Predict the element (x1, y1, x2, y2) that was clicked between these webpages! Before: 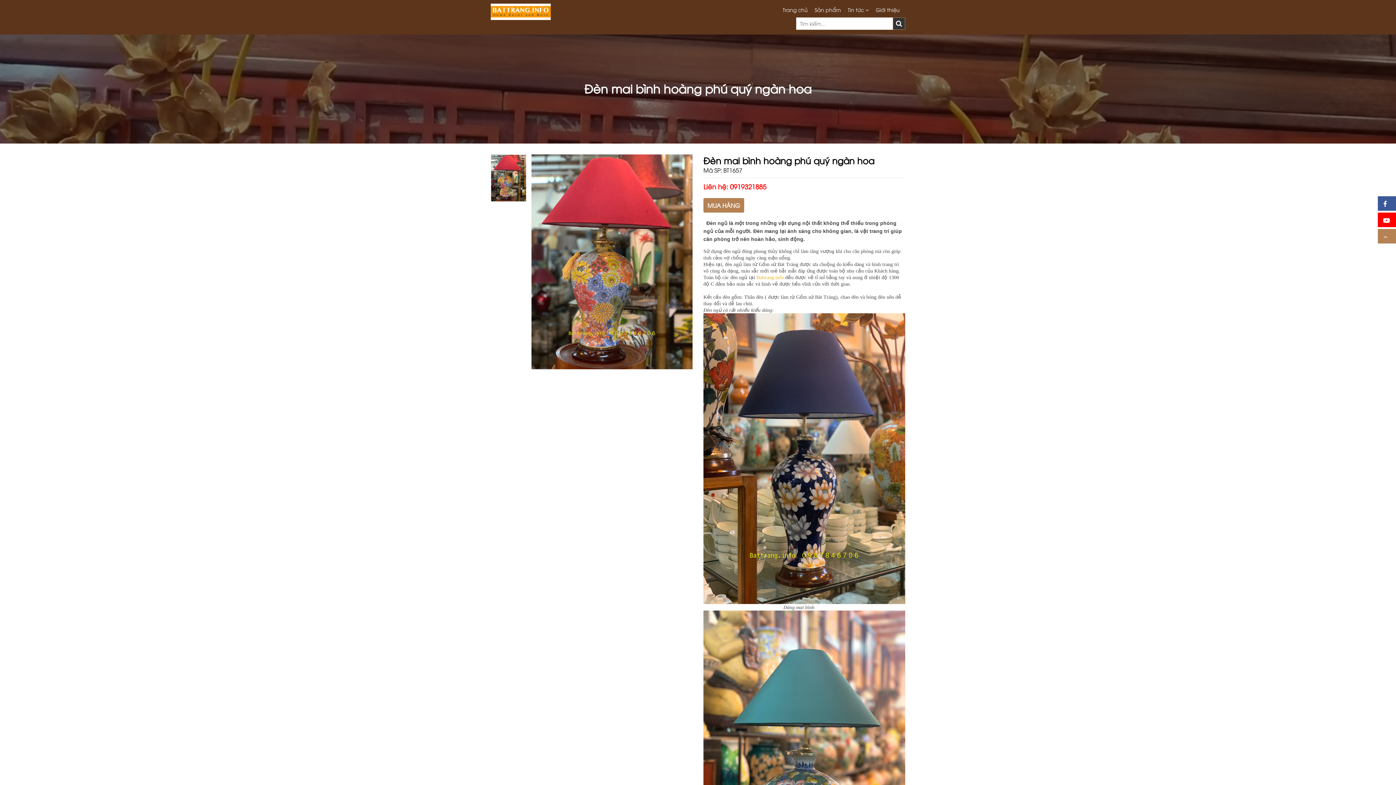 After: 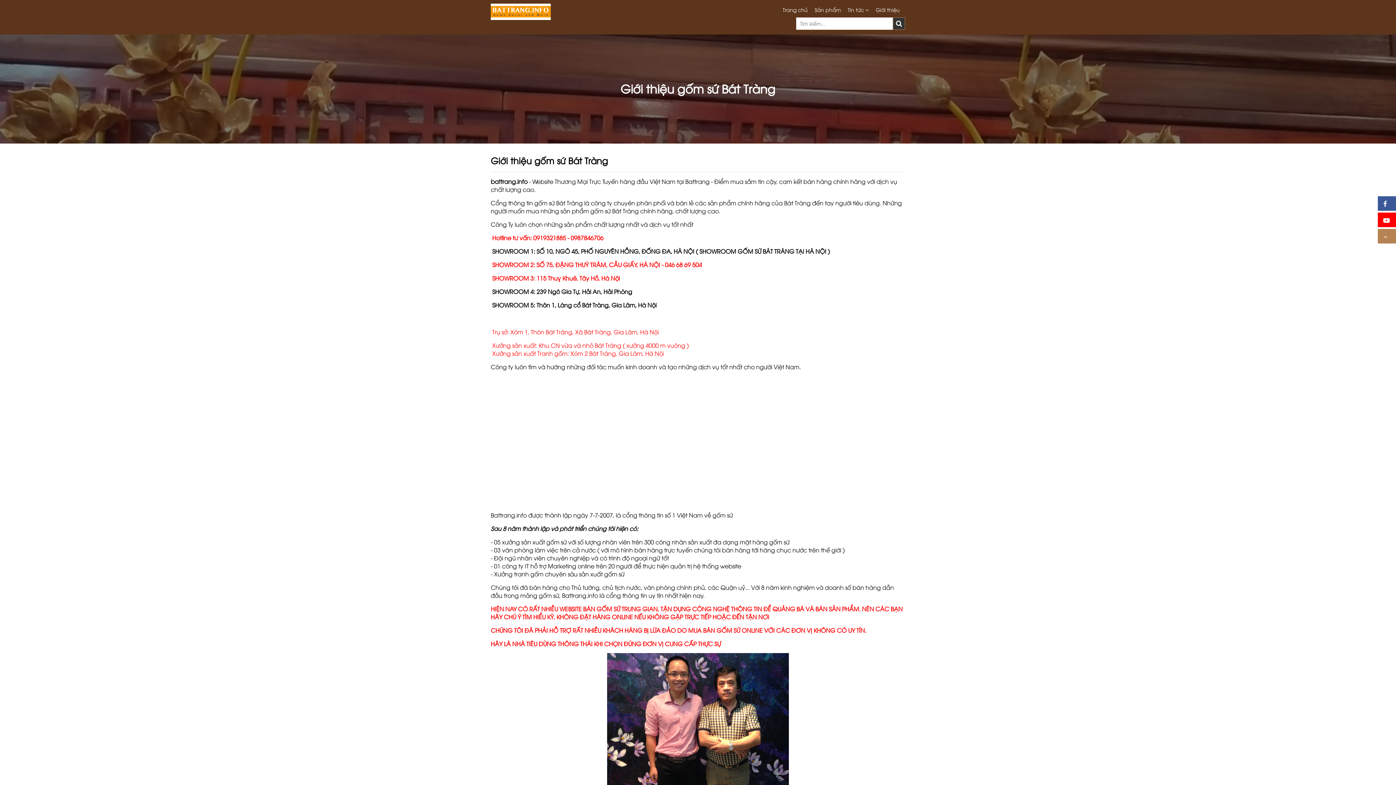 Action: bbox: (875, 6, 899, 13) label: Giới thiệu